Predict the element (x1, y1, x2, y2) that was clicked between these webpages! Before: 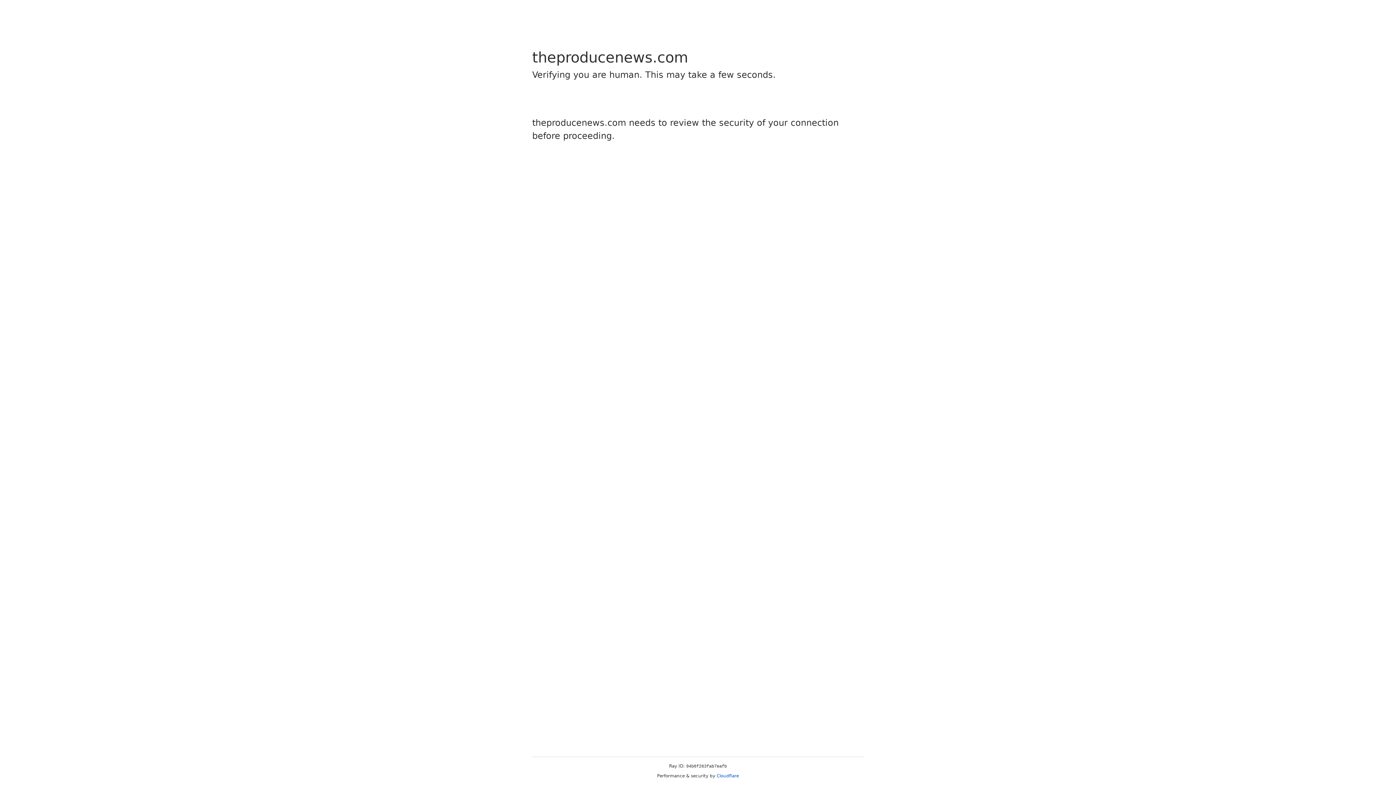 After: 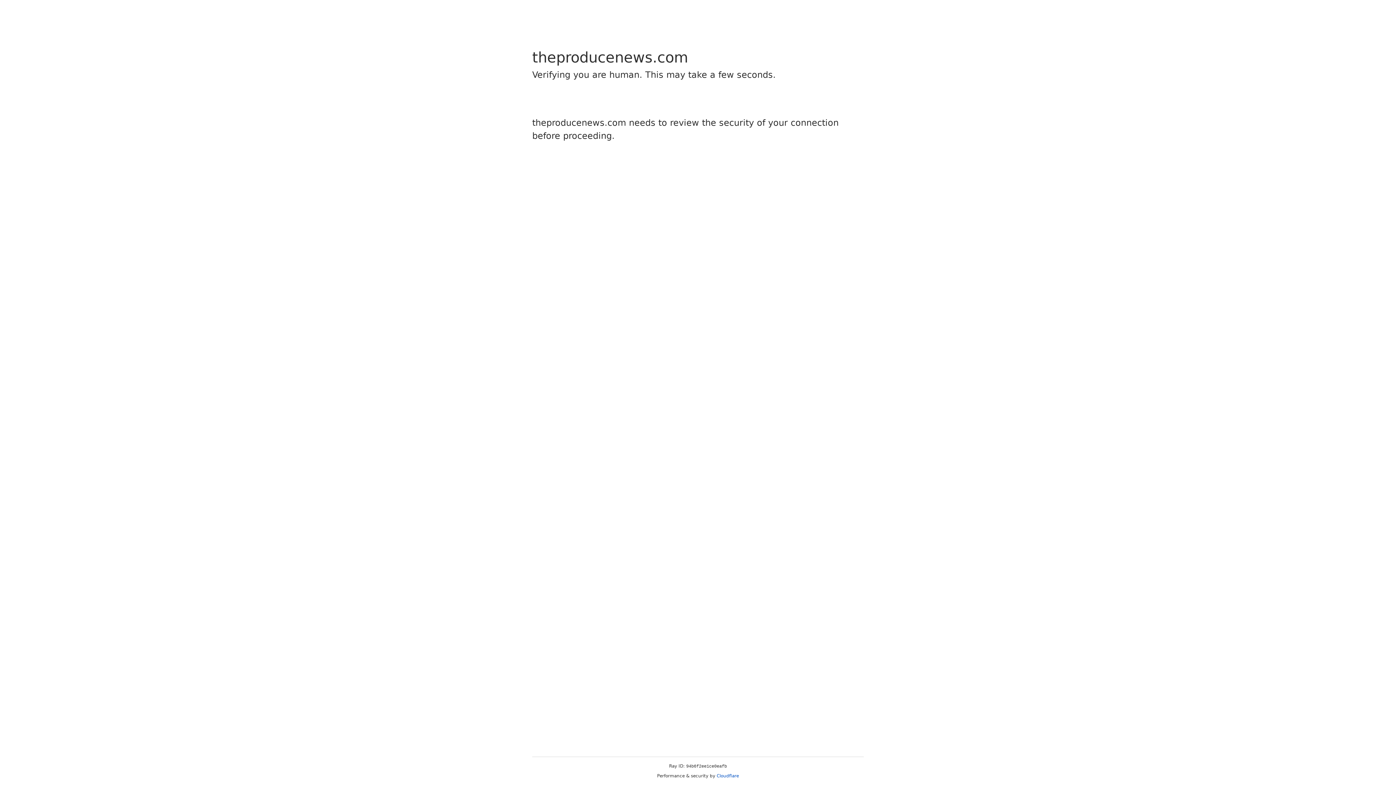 Action: bbox: (716, 773, 739, 778) label: Cloudflare